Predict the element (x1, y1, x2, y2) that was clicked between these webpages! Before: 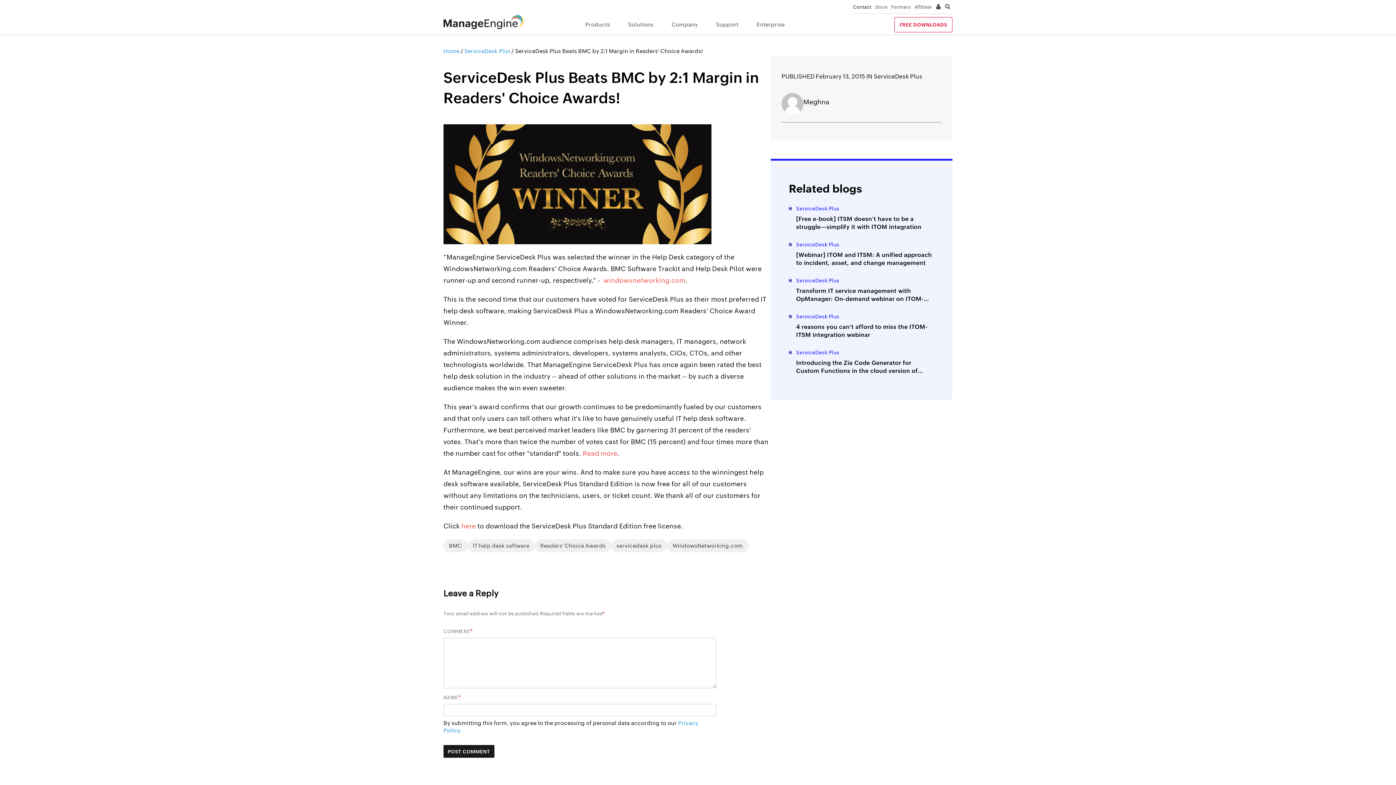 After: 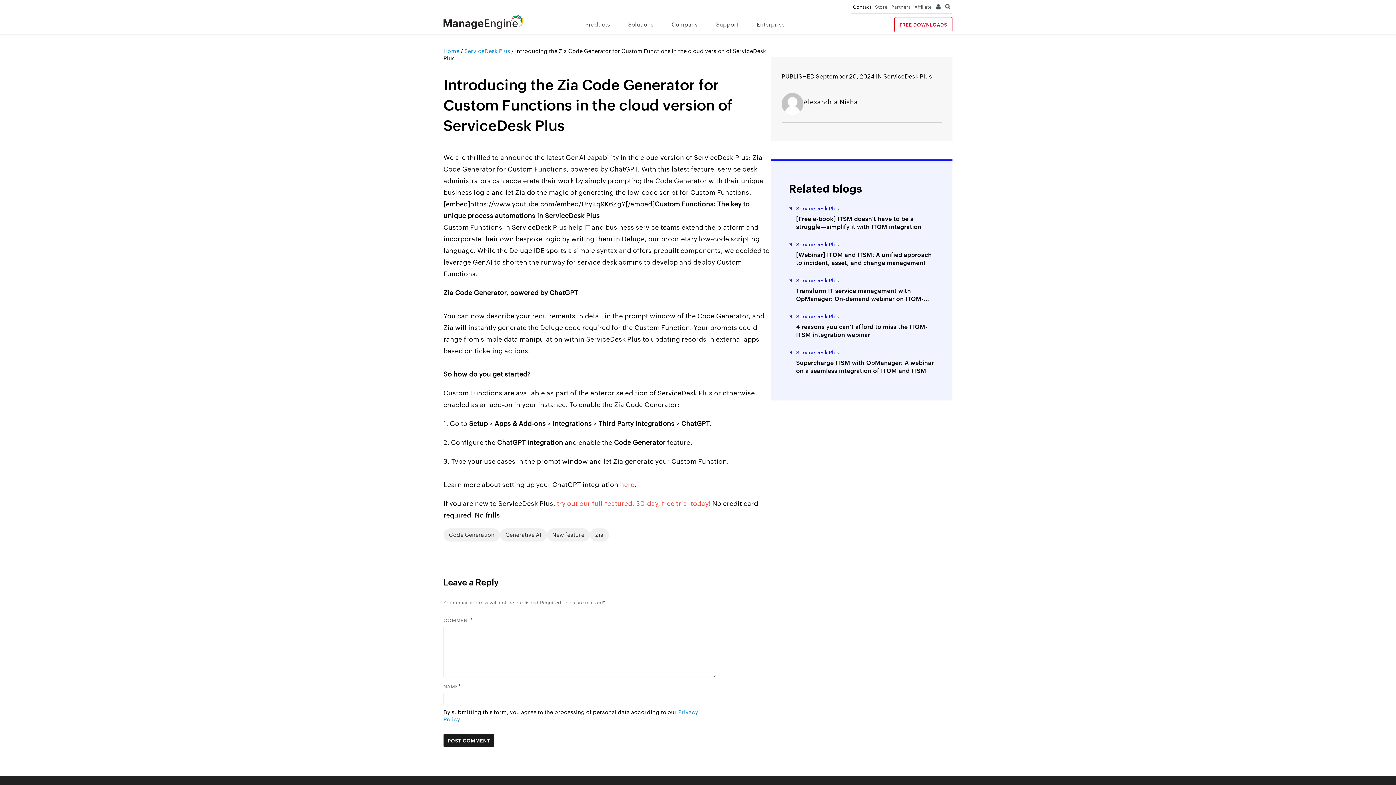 Action: bbox: (796, 359, 934, 375) label: Introducing the Zia Code Generator for Custom Functions in the cloud version of ServiceDesk Plus